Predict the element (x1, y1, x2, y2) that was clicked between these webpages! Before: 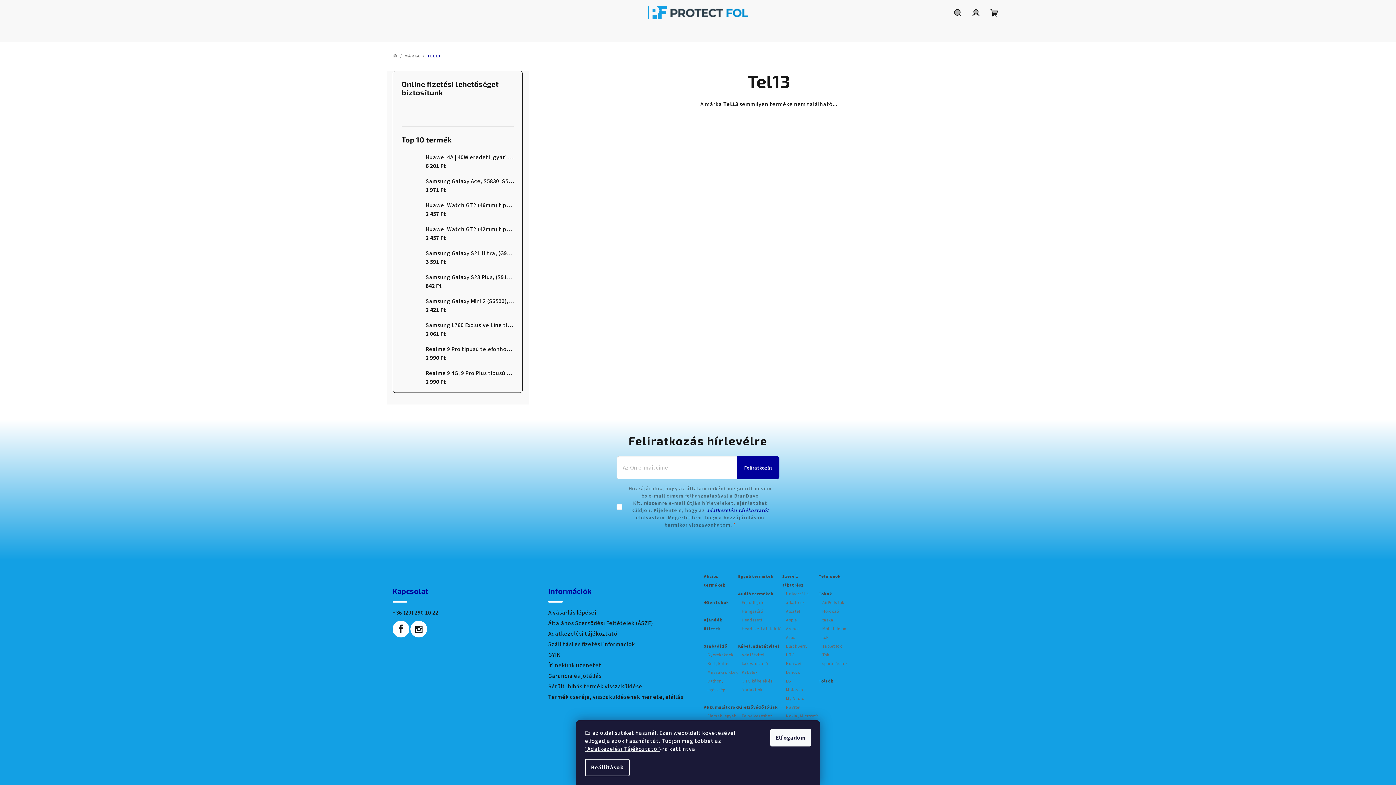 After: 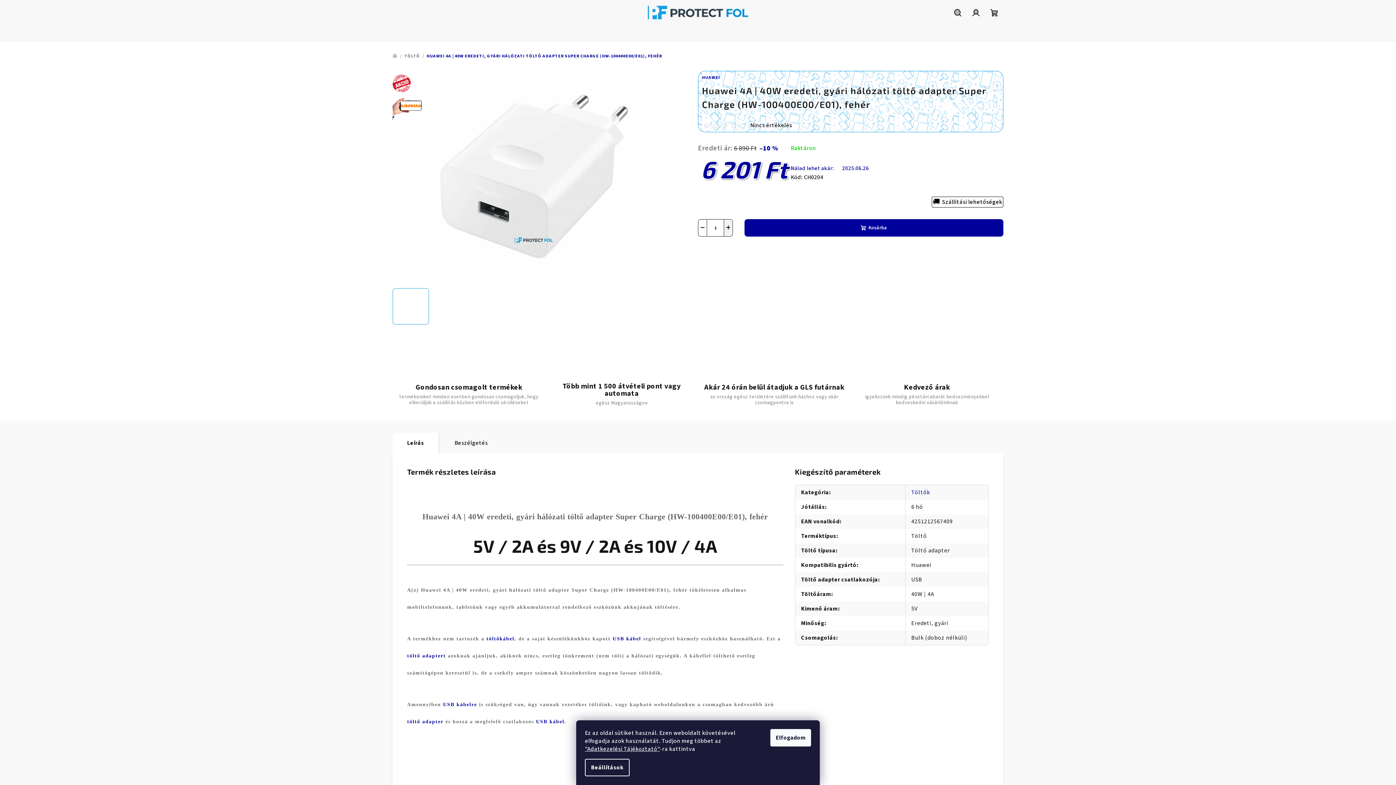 Action: label: Huawei 4A | 40W eredeti, gyári hálózati töltő adapter Super Charge (HW-100400E00/E01), fehér
6 201 Ft bbox: (420, 153, 513, 170)